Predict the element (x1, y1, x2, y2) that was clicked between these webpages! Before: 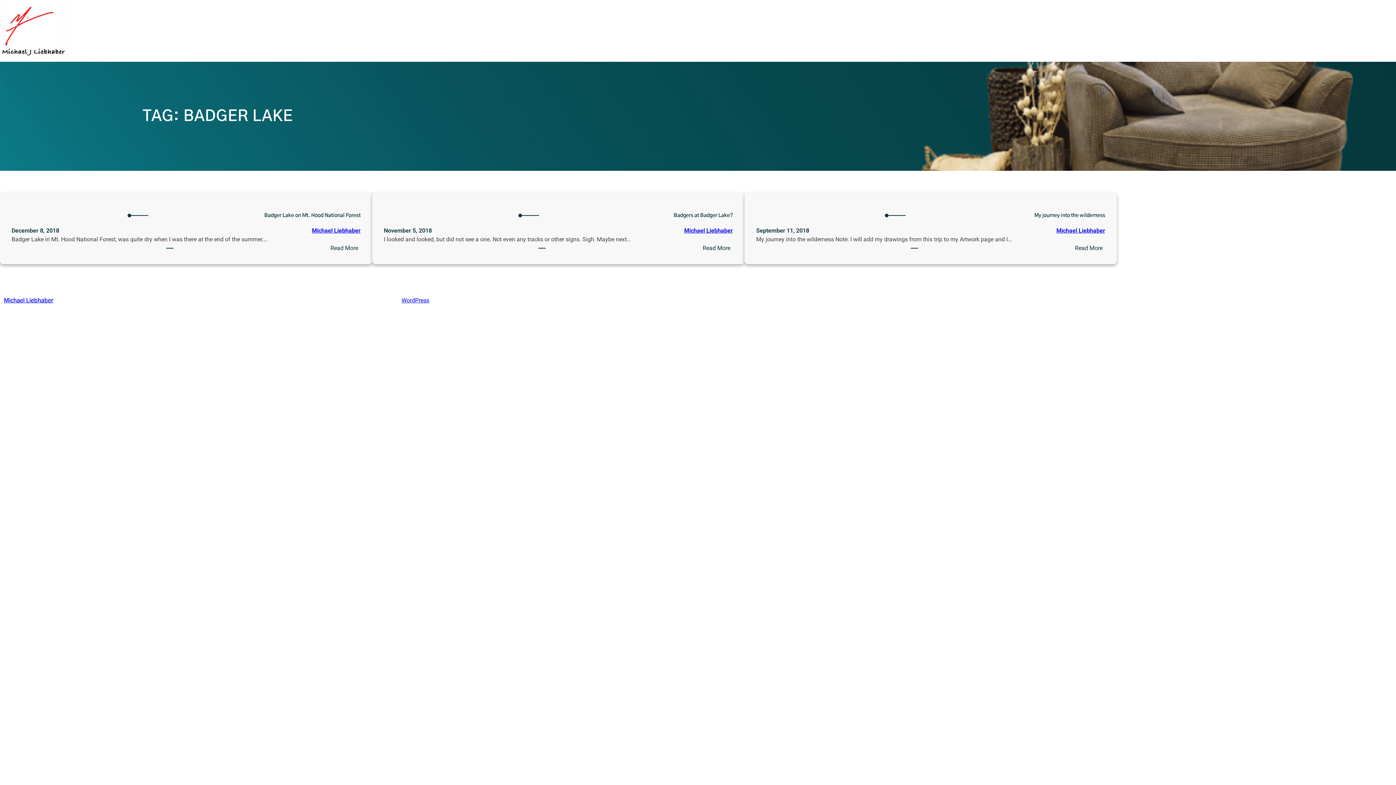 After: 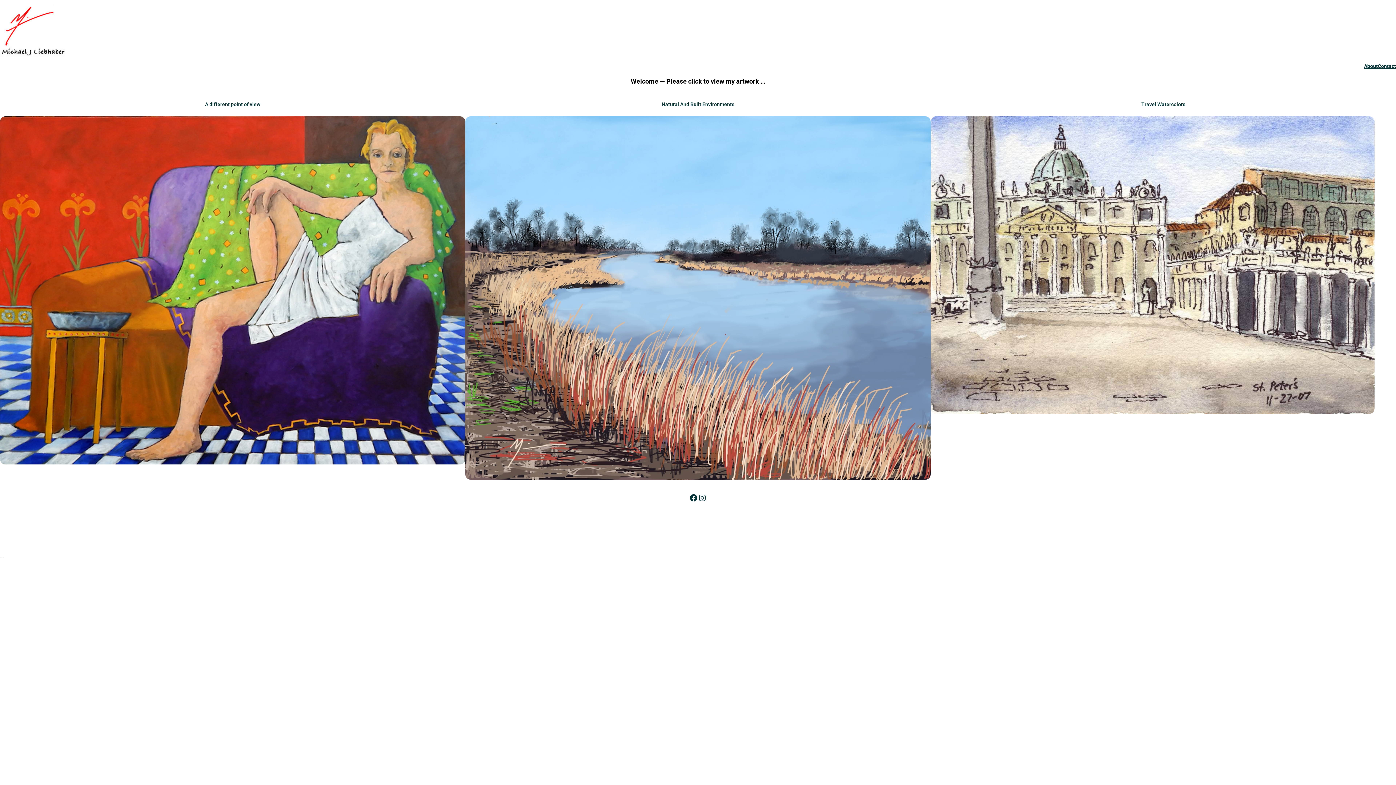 Action: bbox: (0, 3, 68, 57)